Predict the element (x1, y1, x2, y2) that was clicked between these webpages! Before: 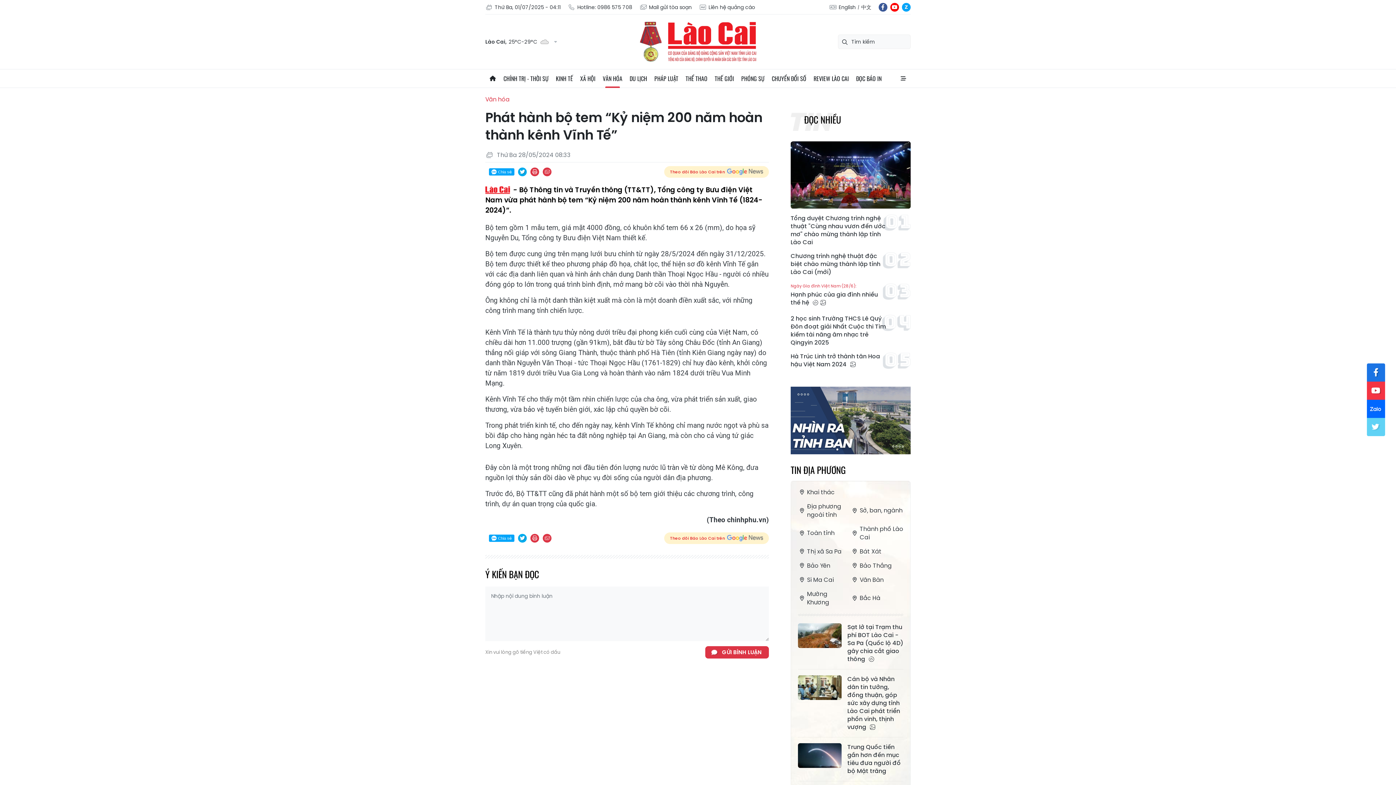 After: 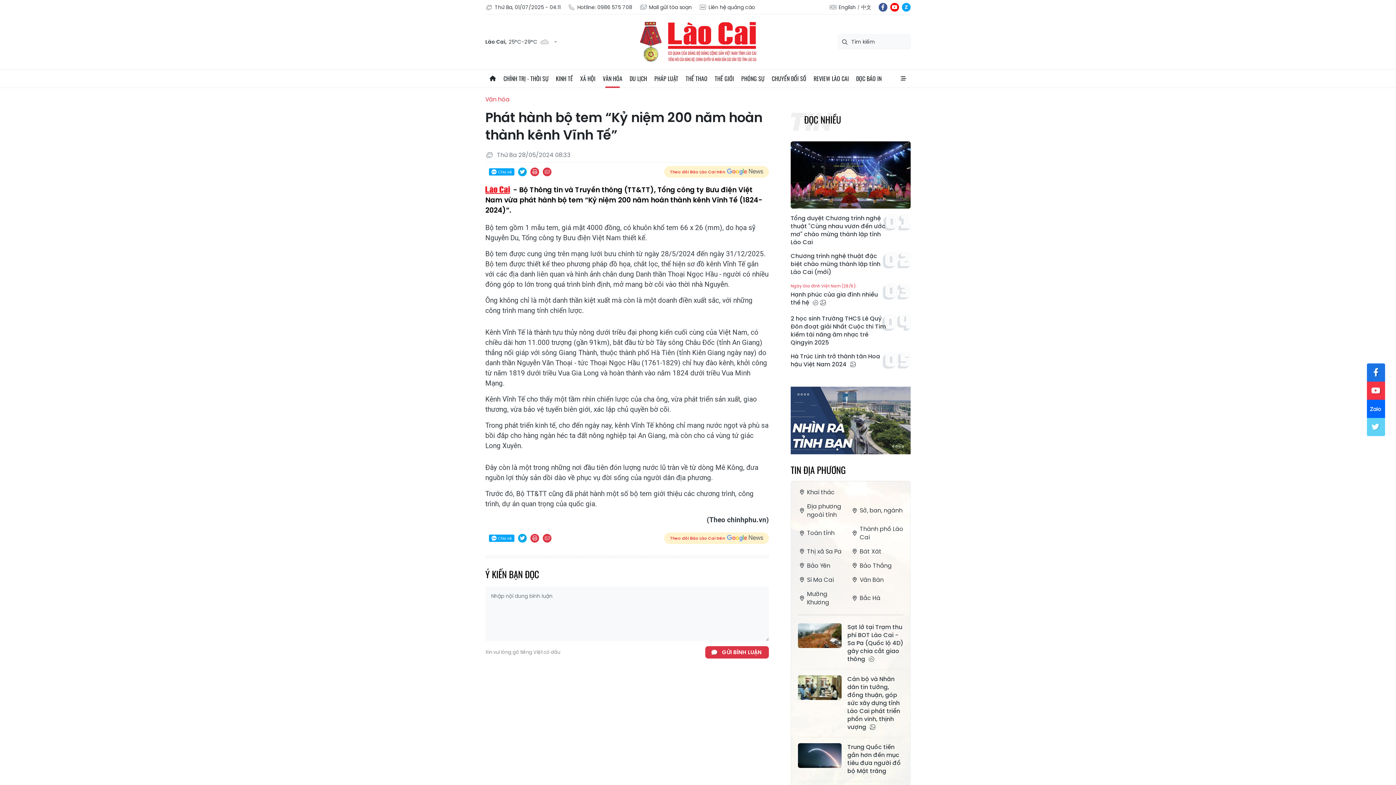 Action: bbox: (705, 646, 769, 658) label: GỬI BÌNH LUẬN